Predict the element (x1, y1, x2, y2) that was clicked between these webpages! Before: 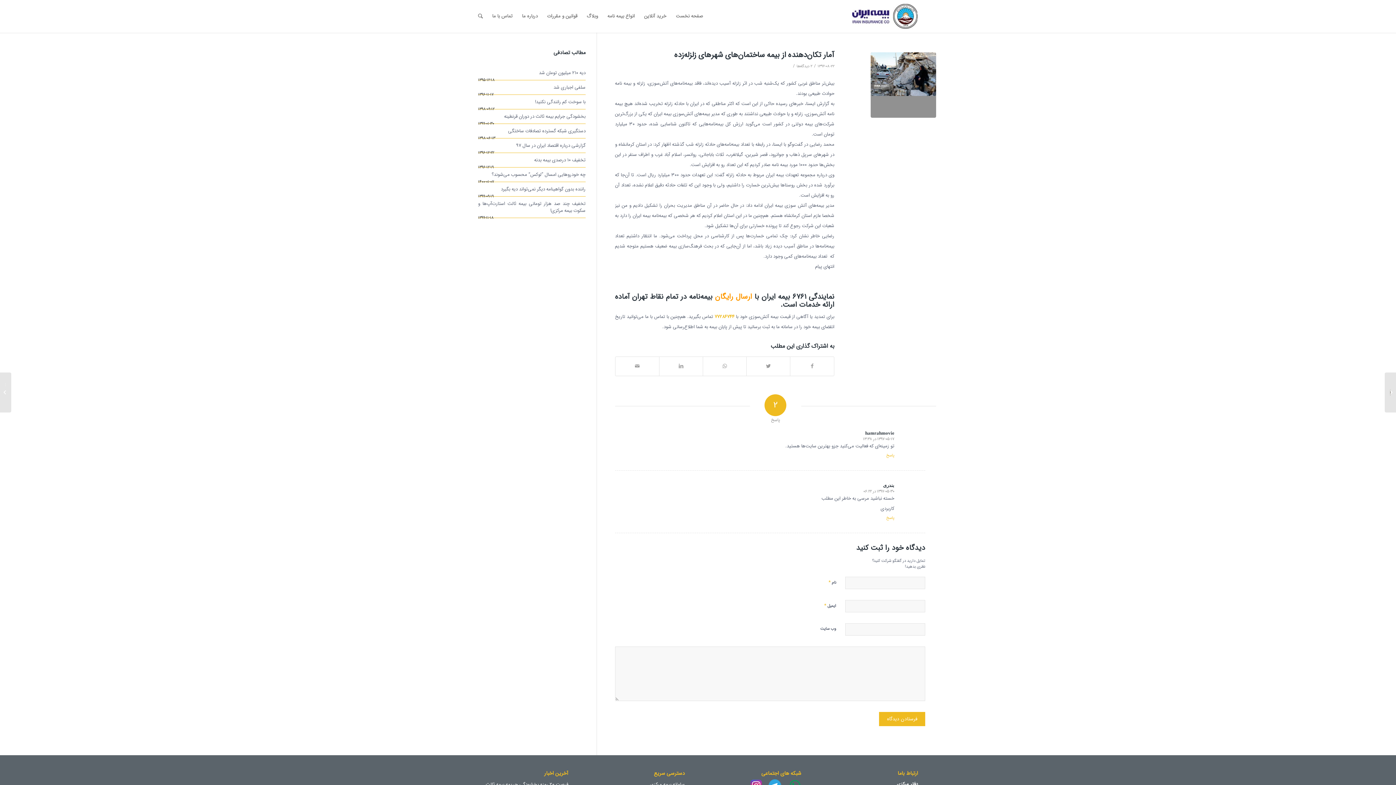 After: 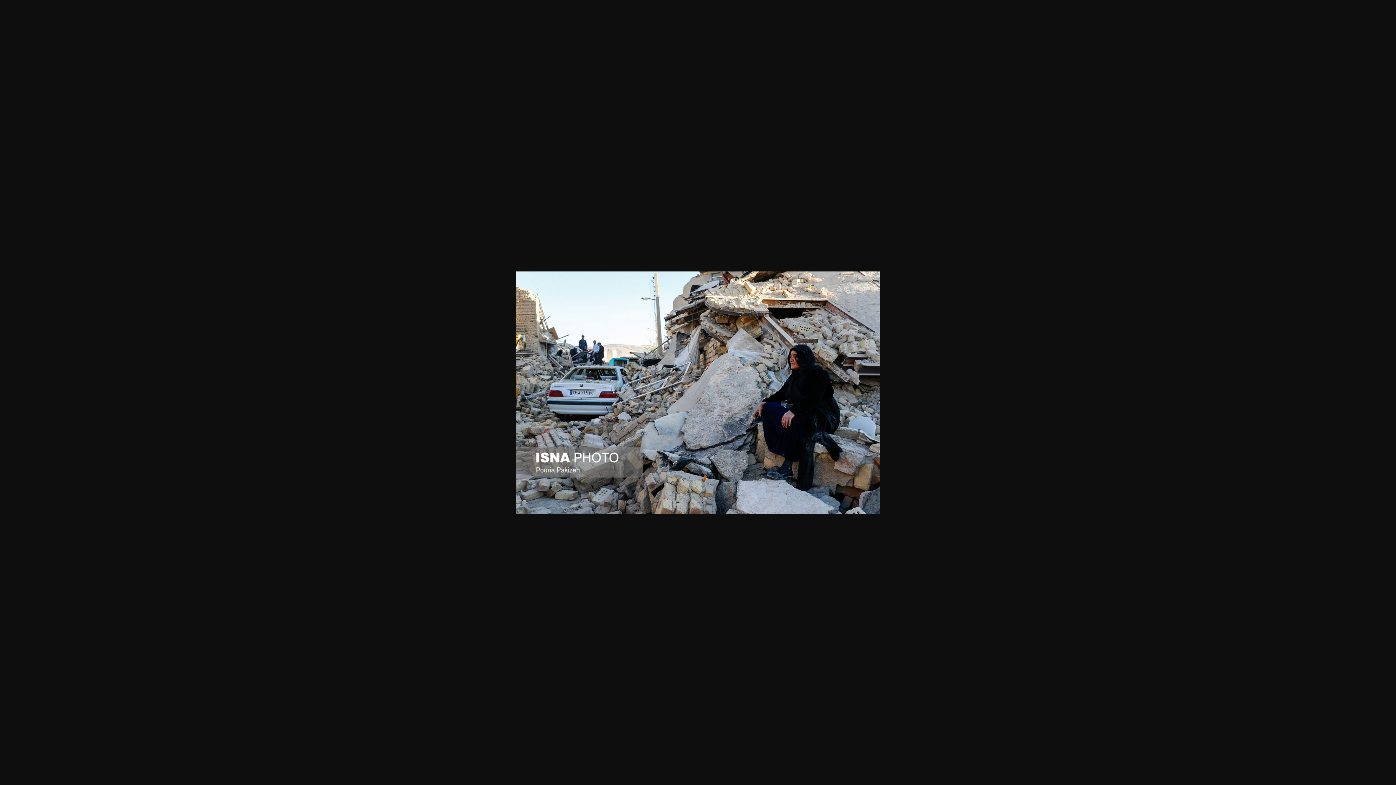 Action: bbox: (870, 52, 936, 117)